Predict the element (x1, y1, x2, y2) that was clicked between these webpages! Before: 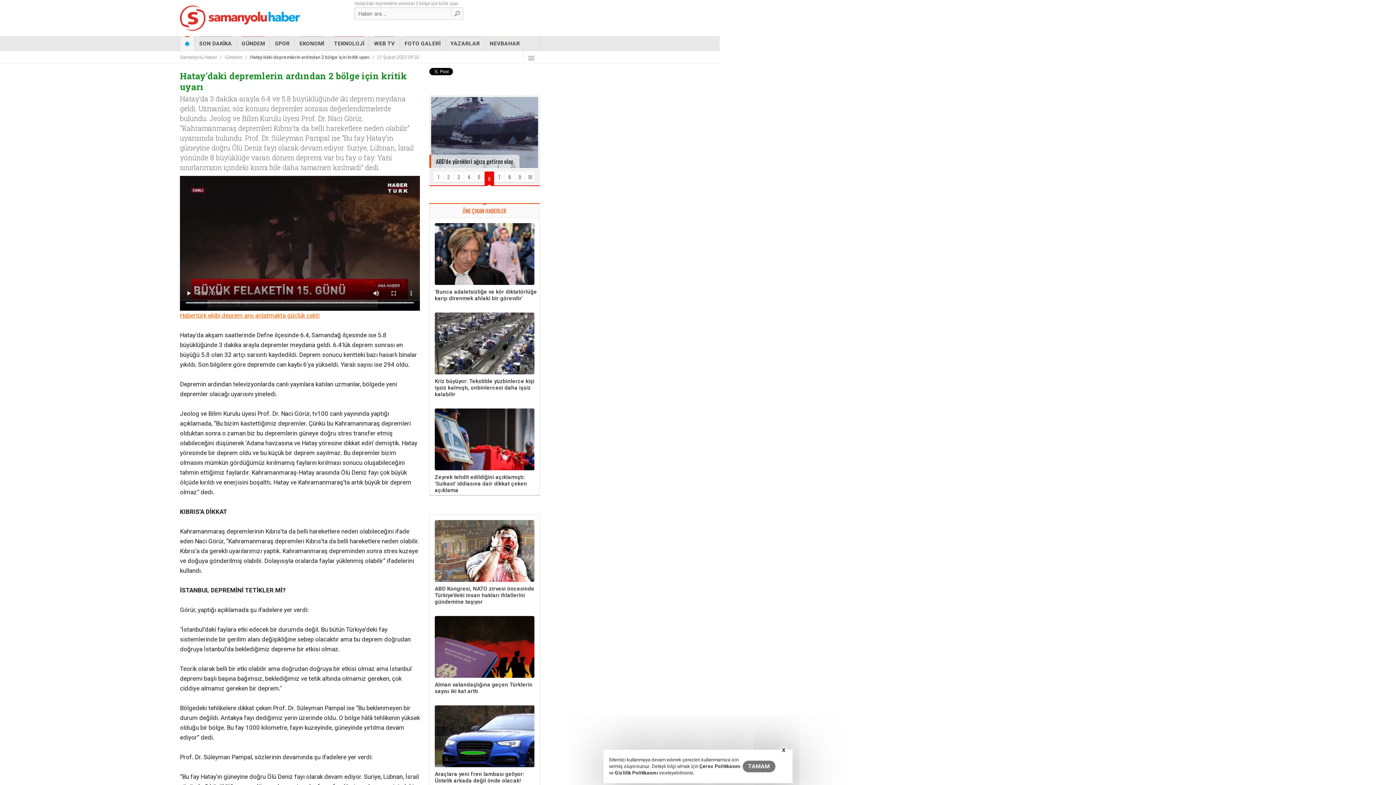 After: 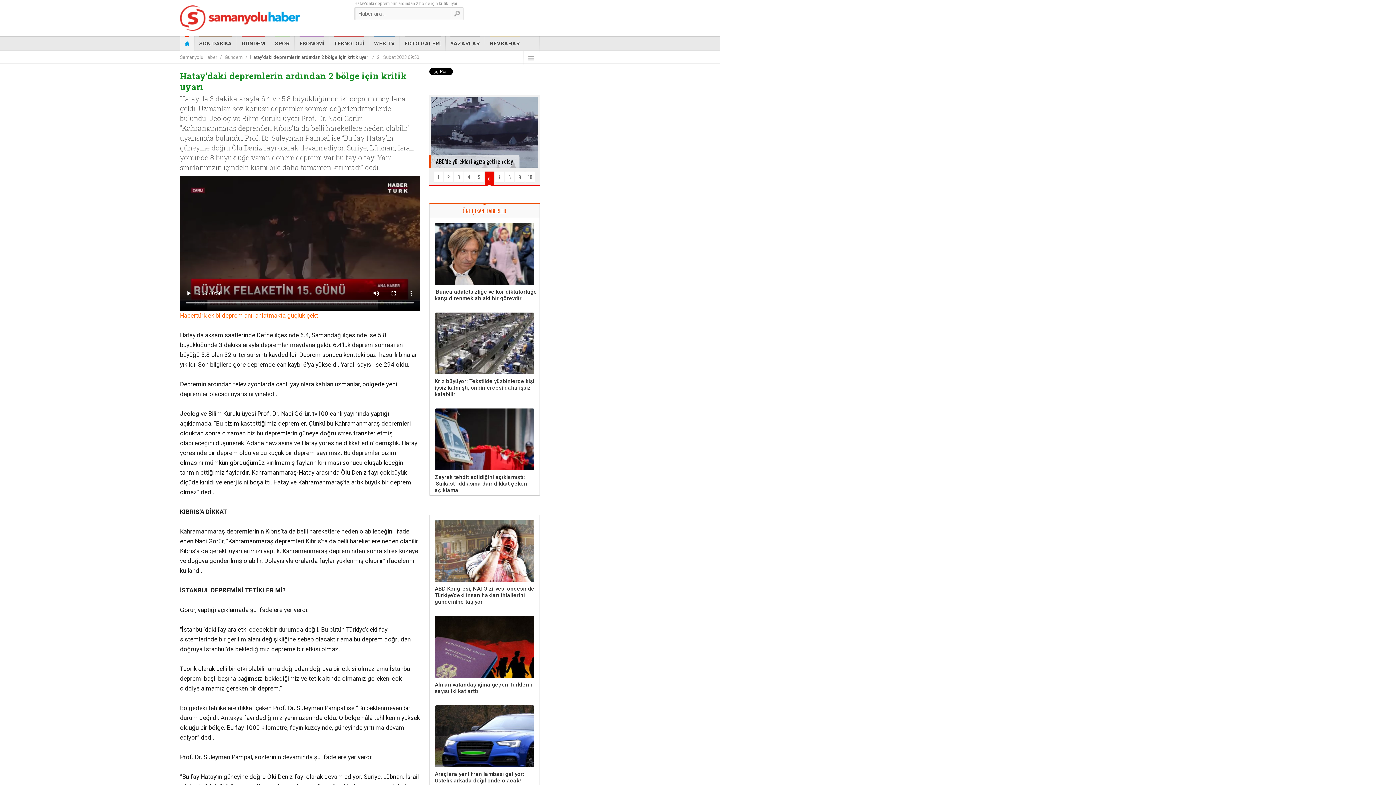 Action: bbox: (742, 761, 775, 772) label: TAMAM